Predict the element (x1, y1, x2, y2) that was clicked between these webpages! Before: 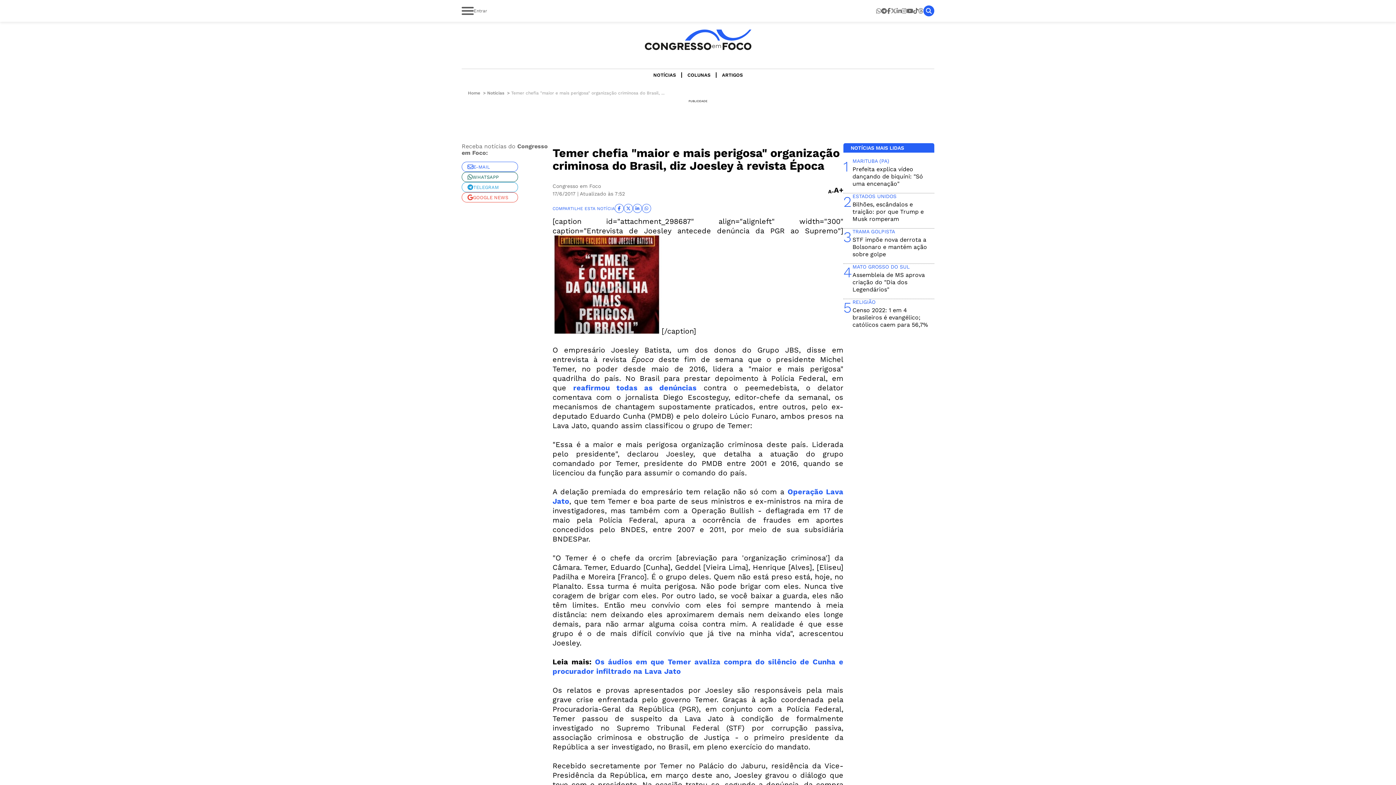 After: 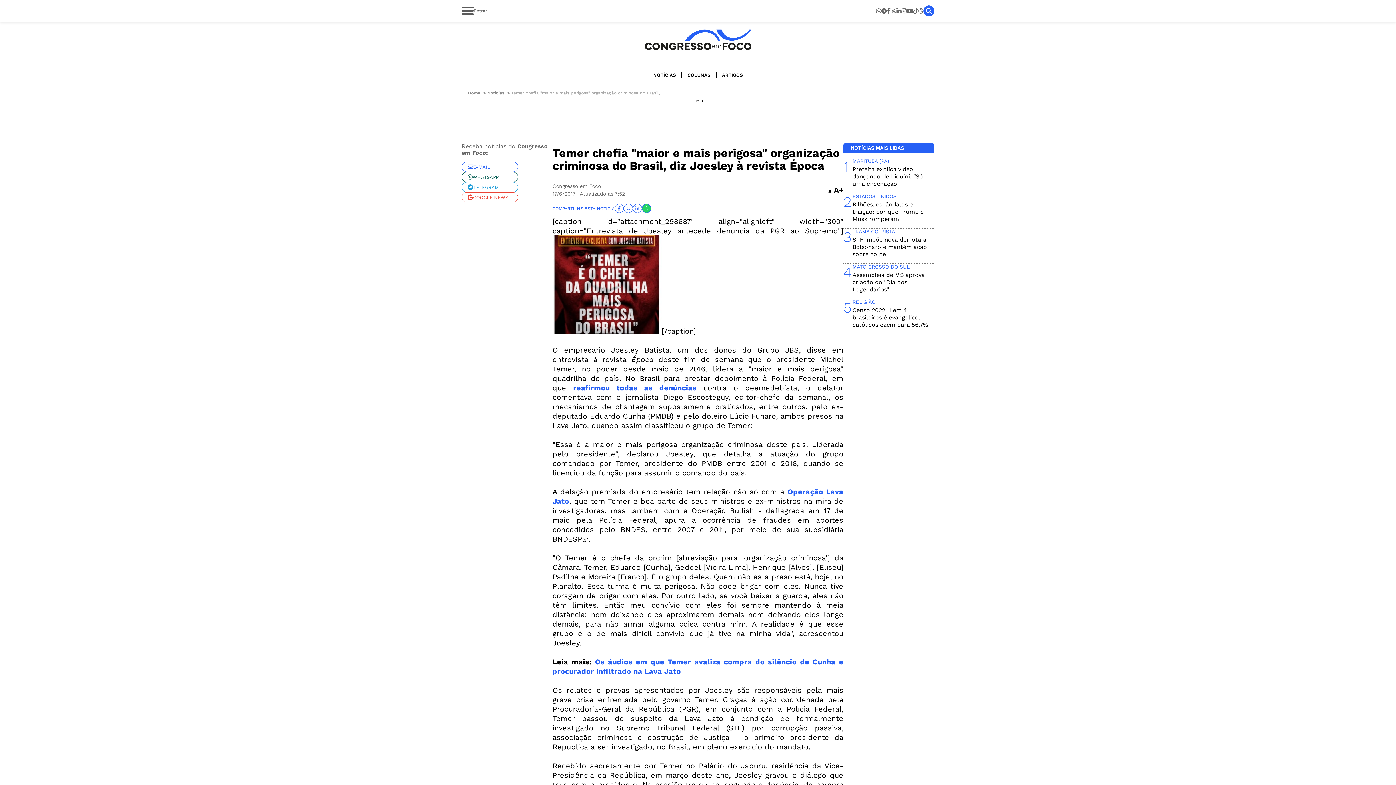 Action: bbox: (642, 204, 651, 213)